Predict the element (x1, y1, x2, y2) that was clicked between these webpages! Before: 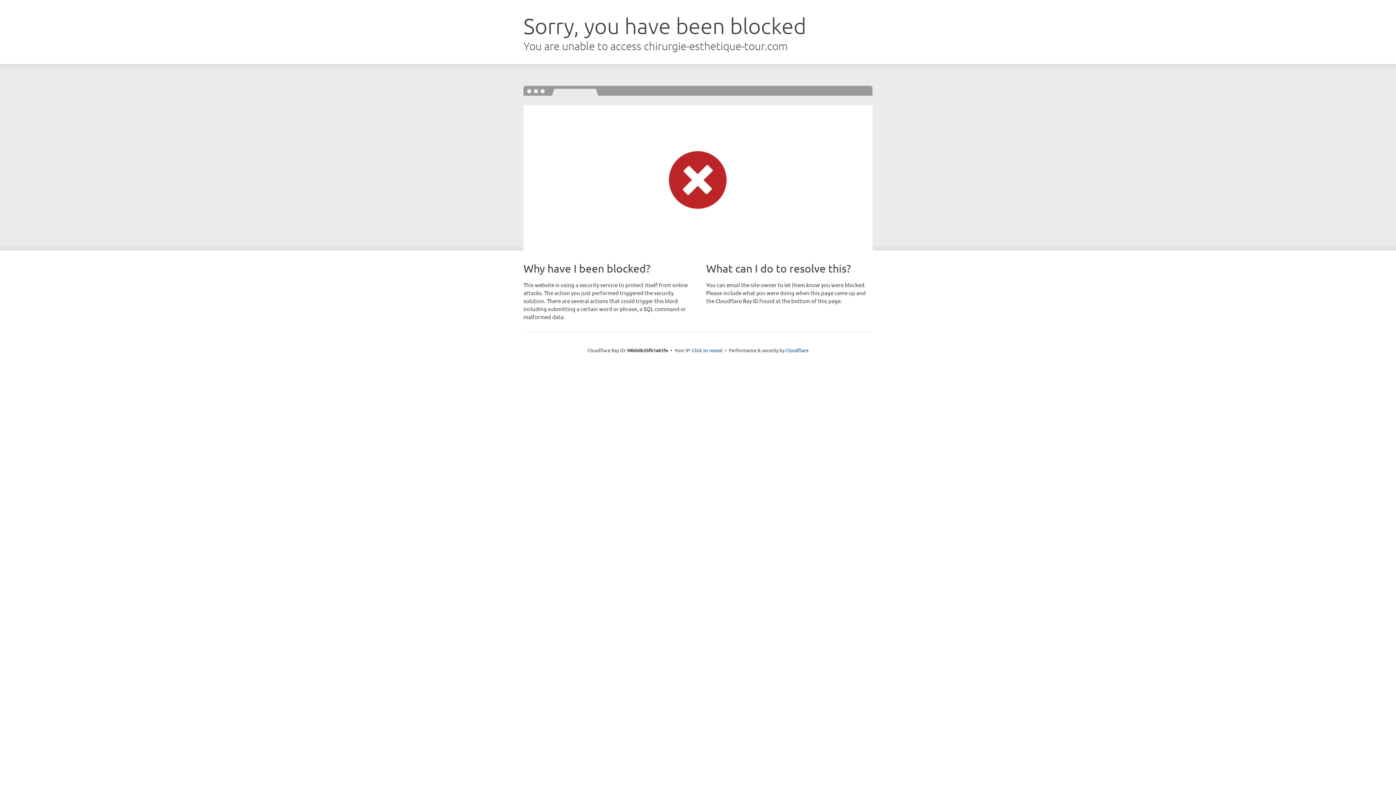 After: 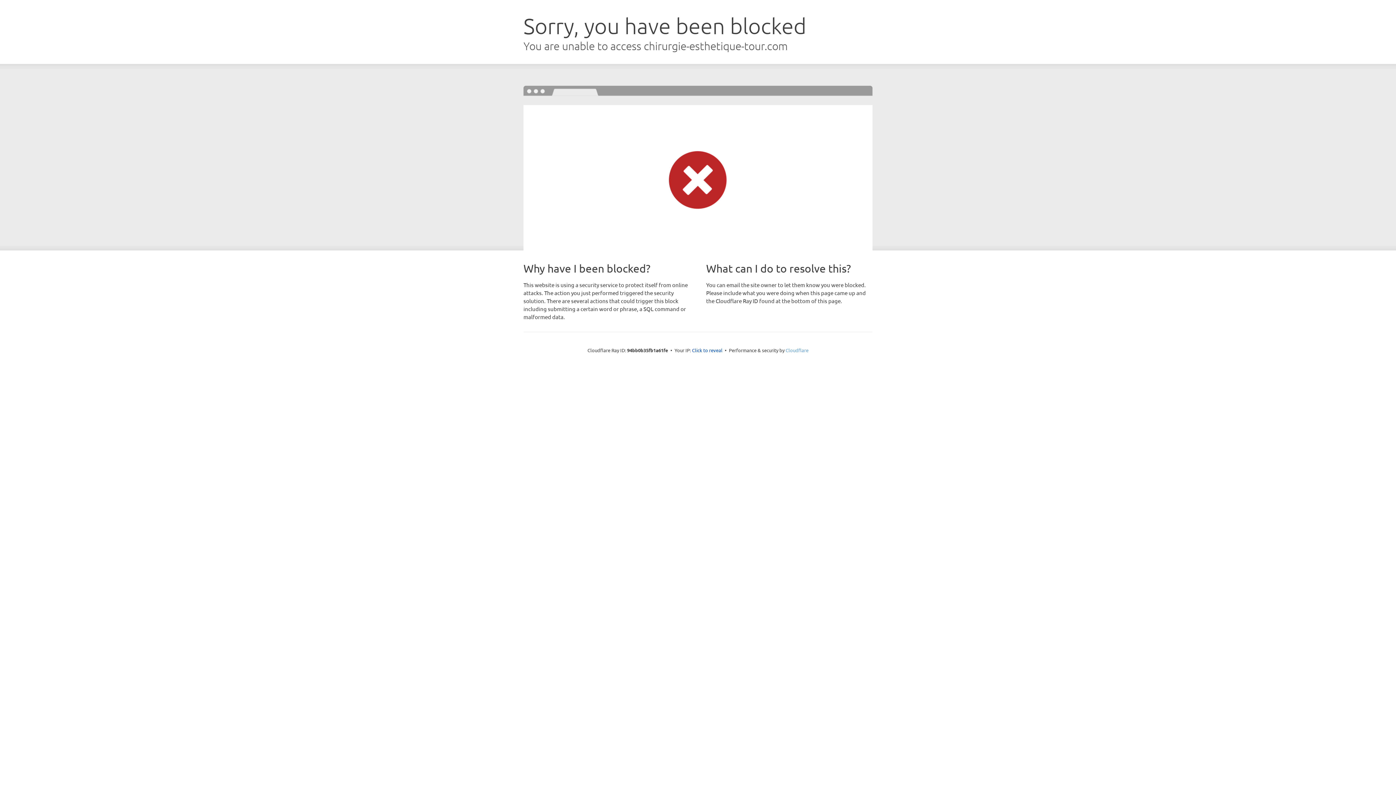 Action: label: Cloudflare bbox: (785, 347, 808, 353)